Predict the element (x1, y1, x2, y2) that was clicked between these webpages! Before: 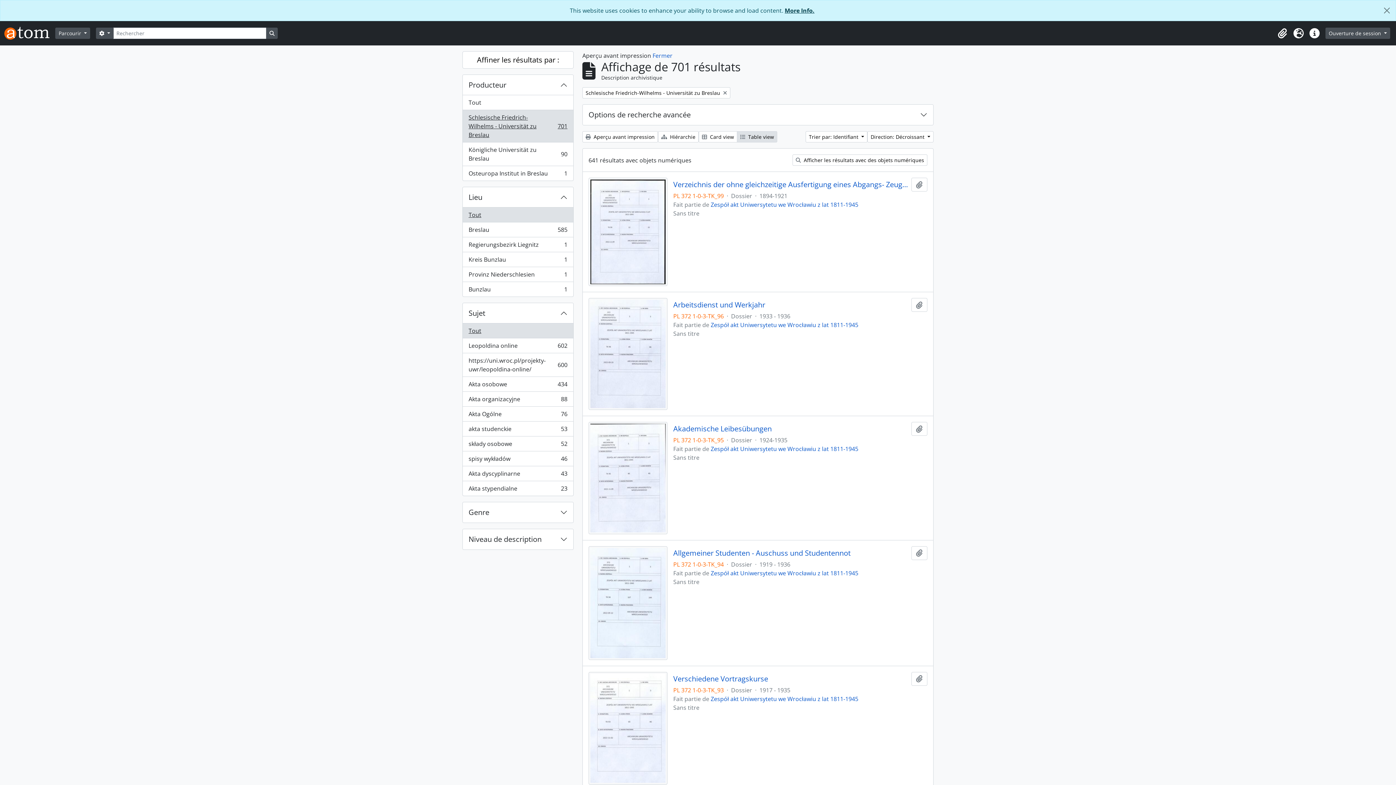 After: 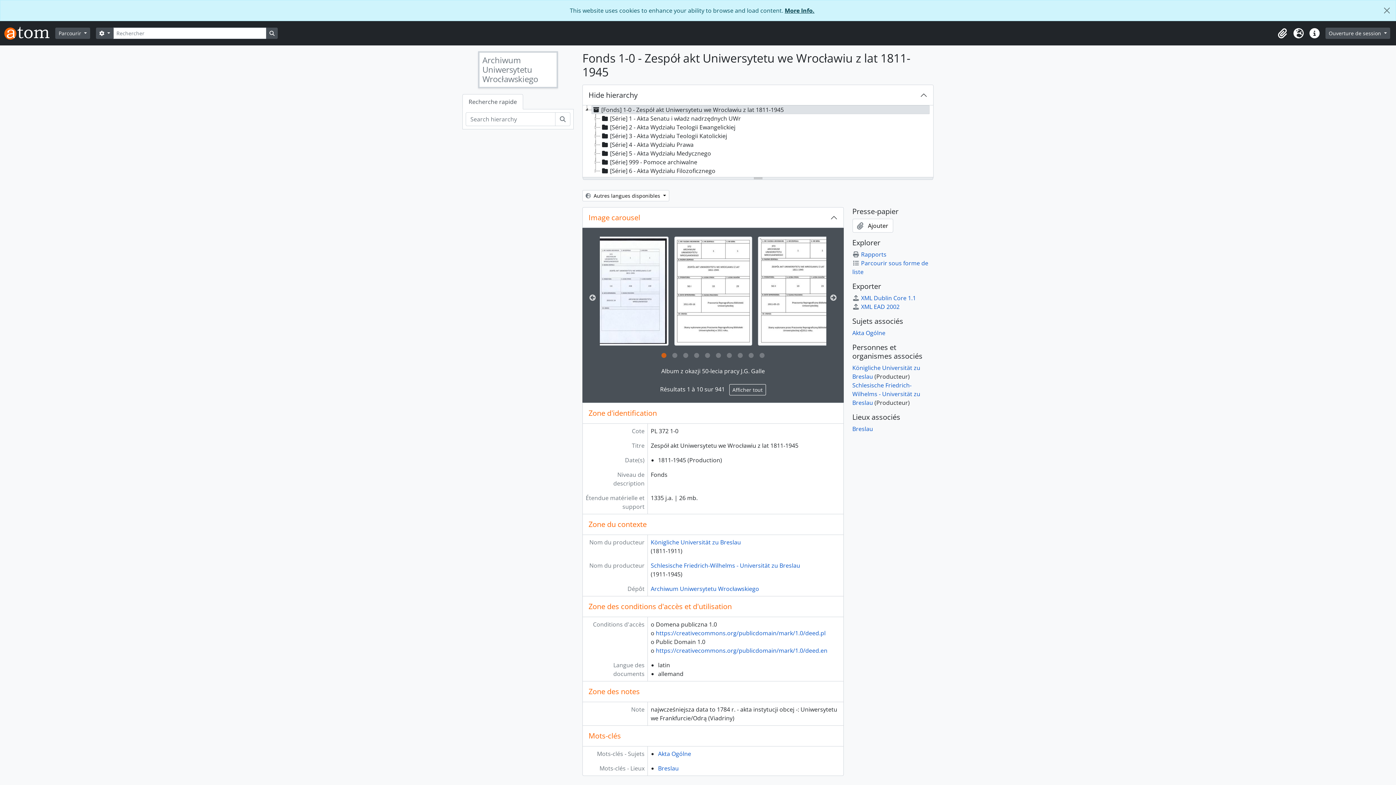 Action: bbox: (710, 321, 858, 329) label: Zespół akt Uniwersytetu we Wrocławiu z lat 1811-1945